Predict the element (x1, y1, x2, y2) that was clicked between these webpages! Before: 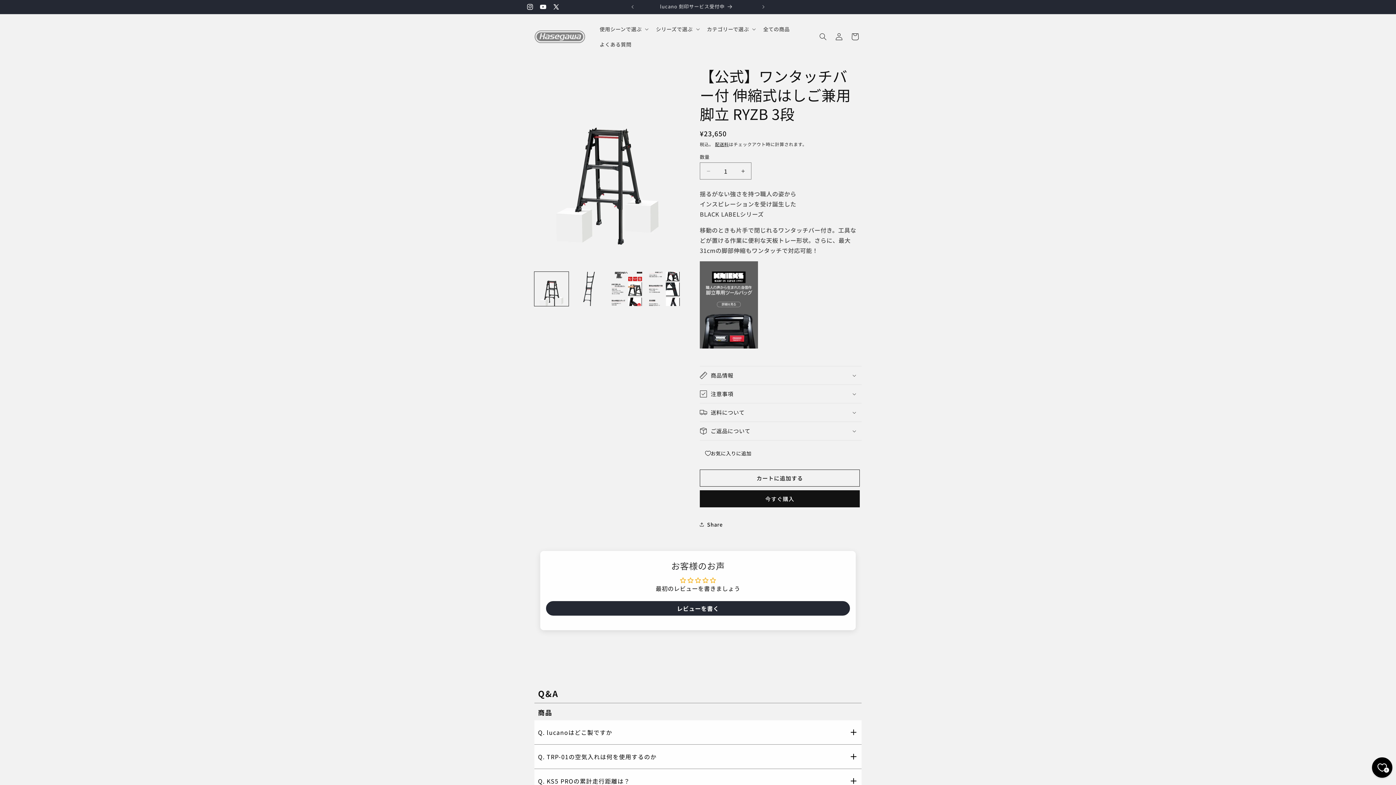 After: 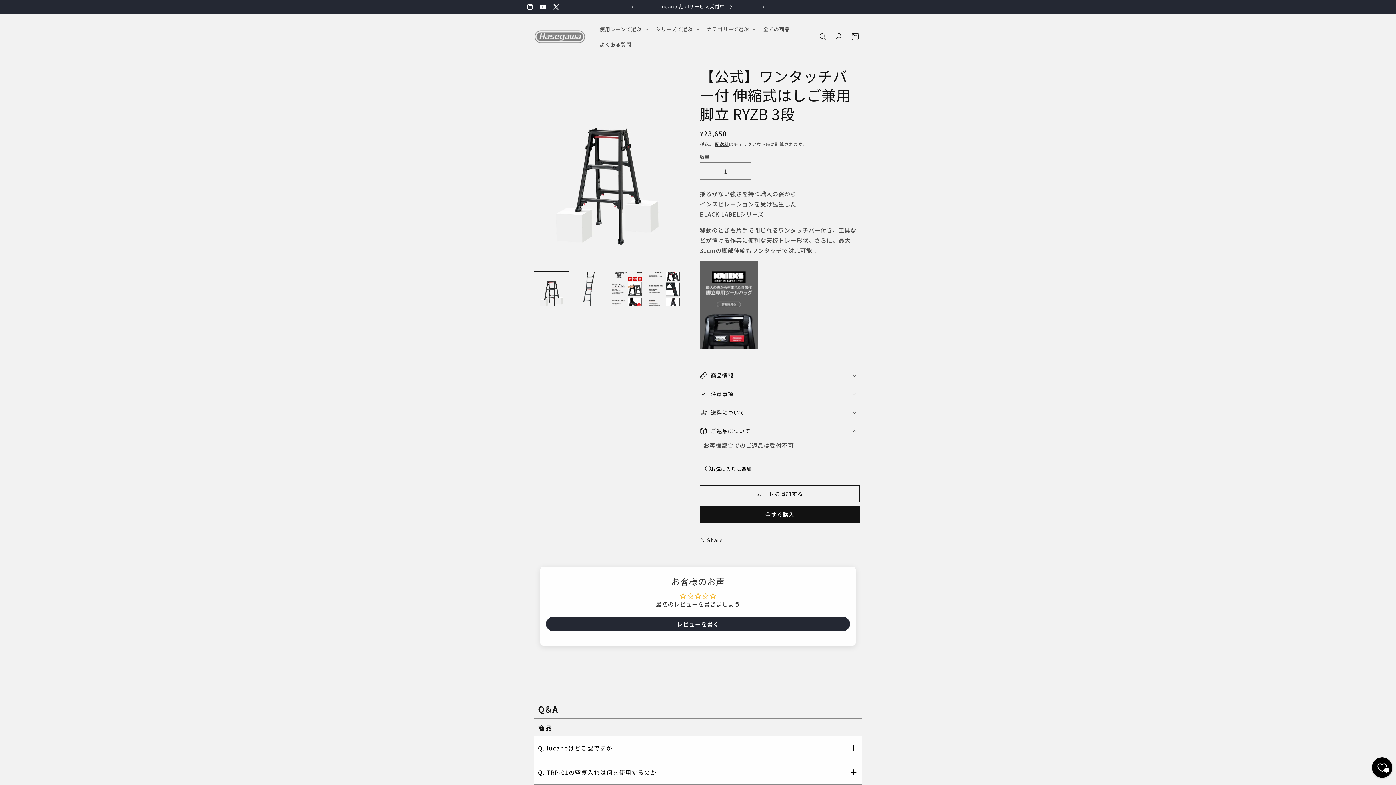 Action: bbox: (700, 422, 861, 440) label: ご返品について